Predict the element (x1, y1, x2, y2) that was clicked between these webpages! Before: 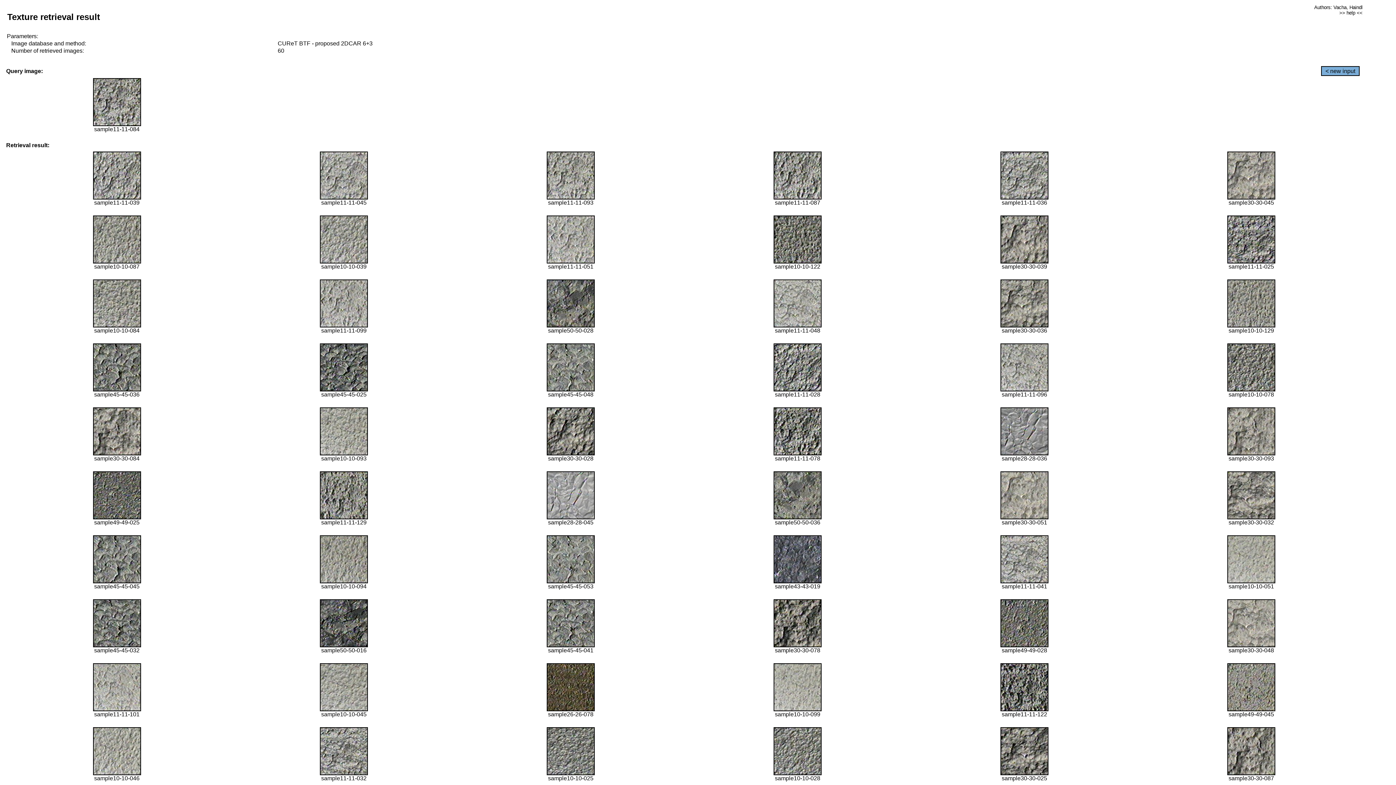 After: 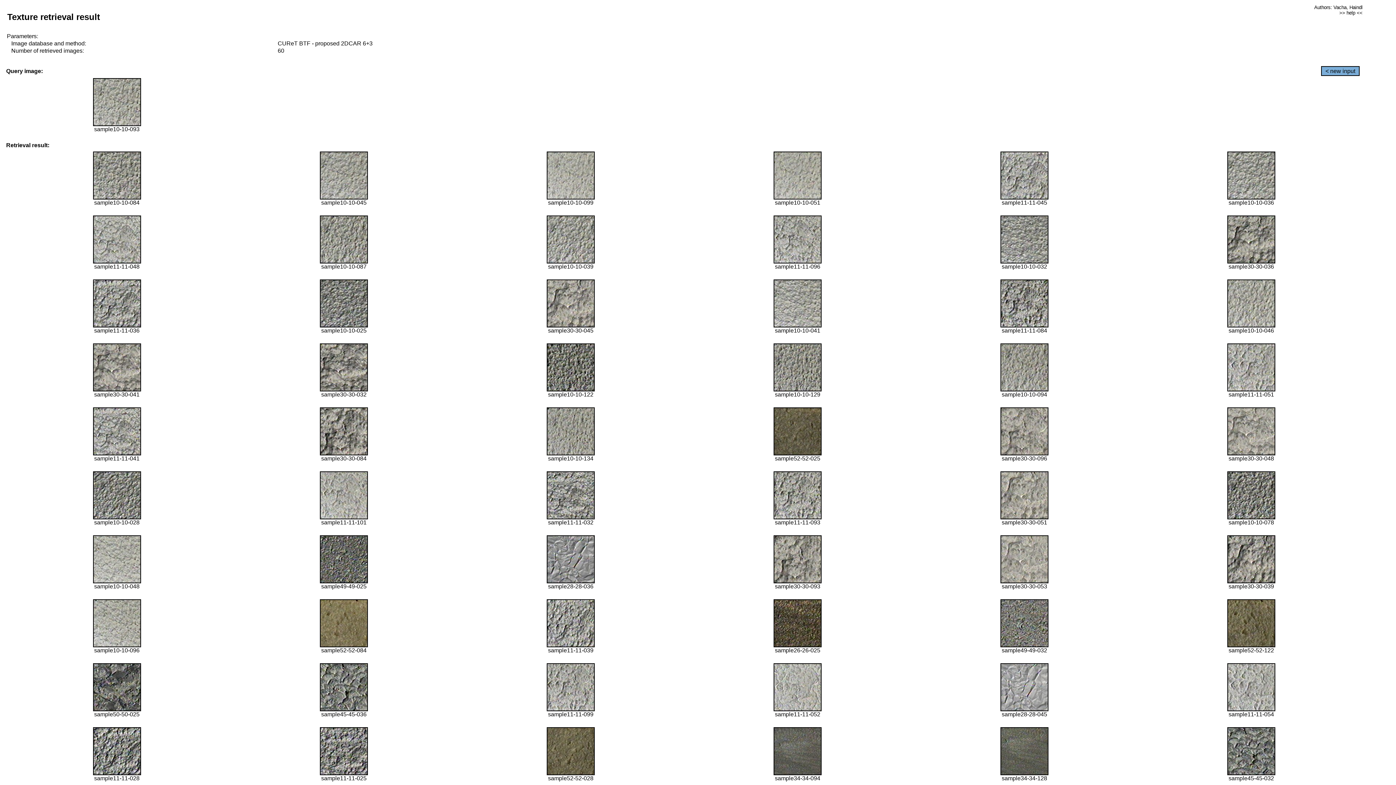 Action: bbox: (320, 450, 368, 456)